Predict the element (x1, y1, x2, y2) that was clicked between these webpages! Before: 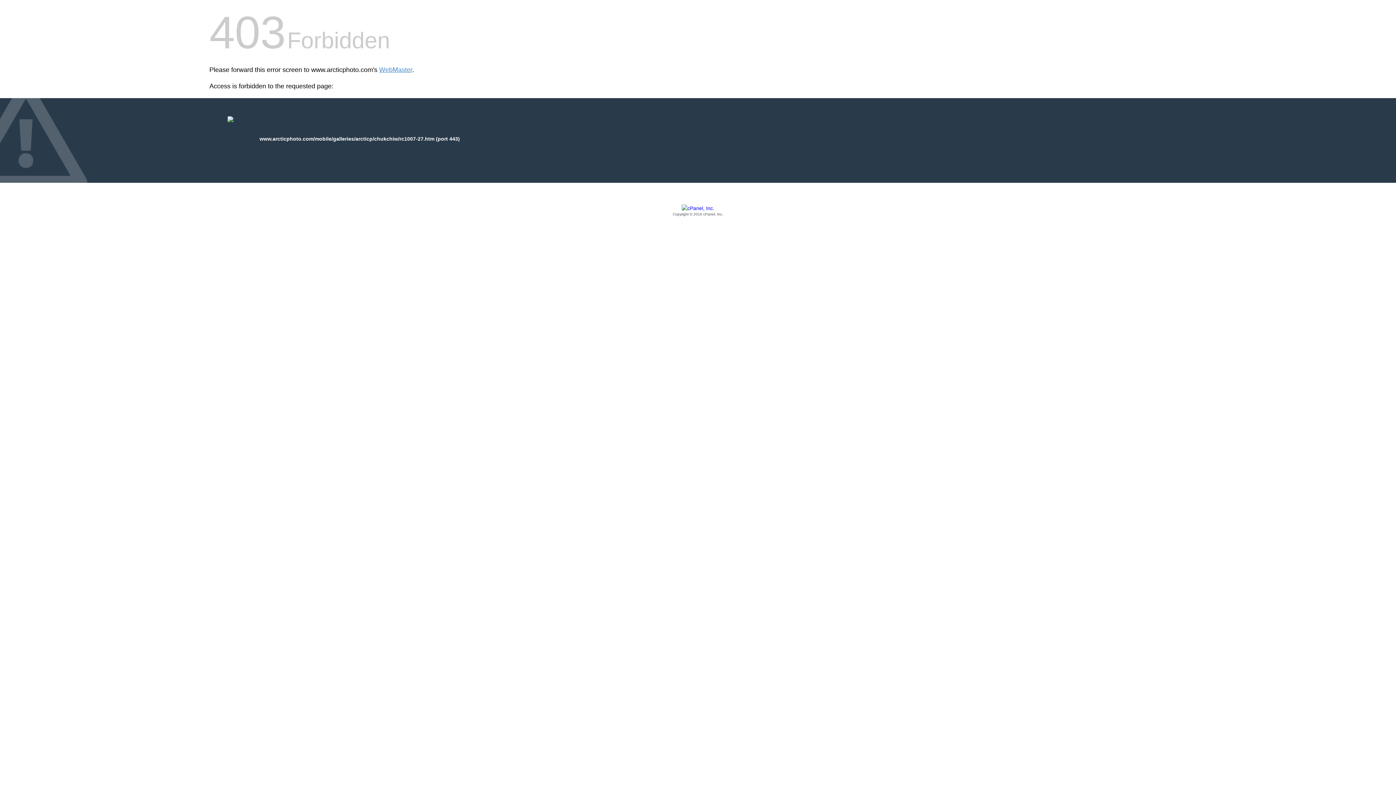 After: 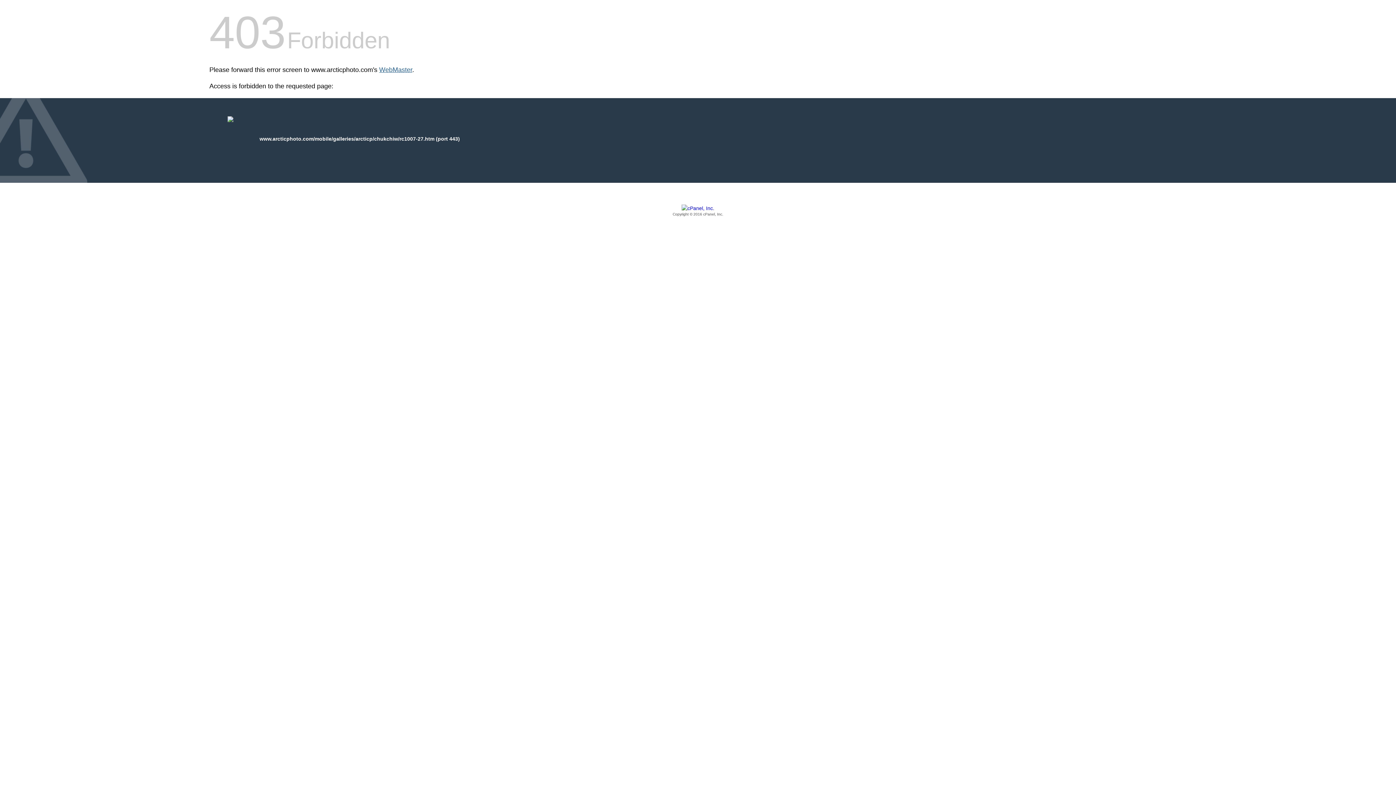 Action: bbox: (379, 66, 412, 73) label: WebMaster